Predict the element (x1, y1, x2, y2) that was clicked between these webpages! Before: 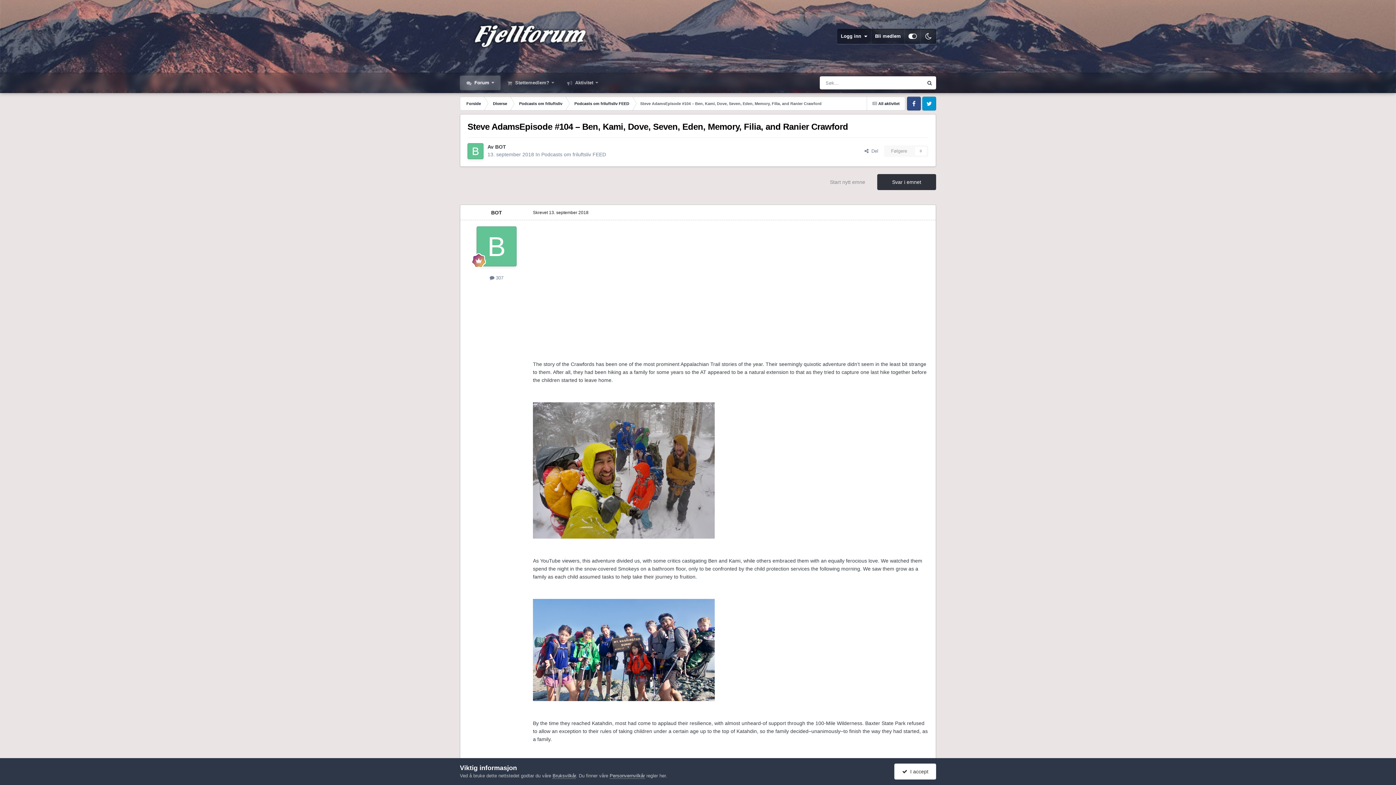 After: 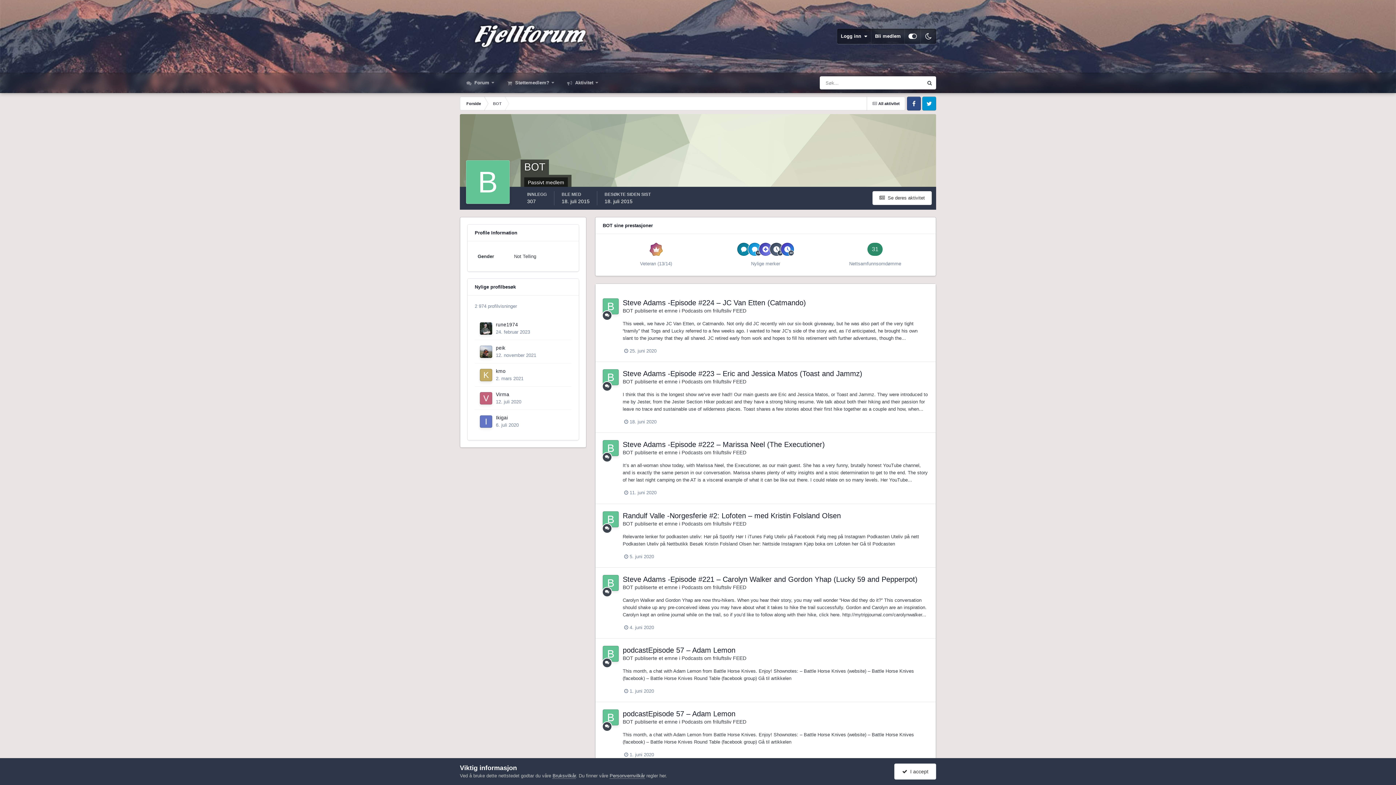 Action: label: BOT bbox: (491, 209, 502, 215)